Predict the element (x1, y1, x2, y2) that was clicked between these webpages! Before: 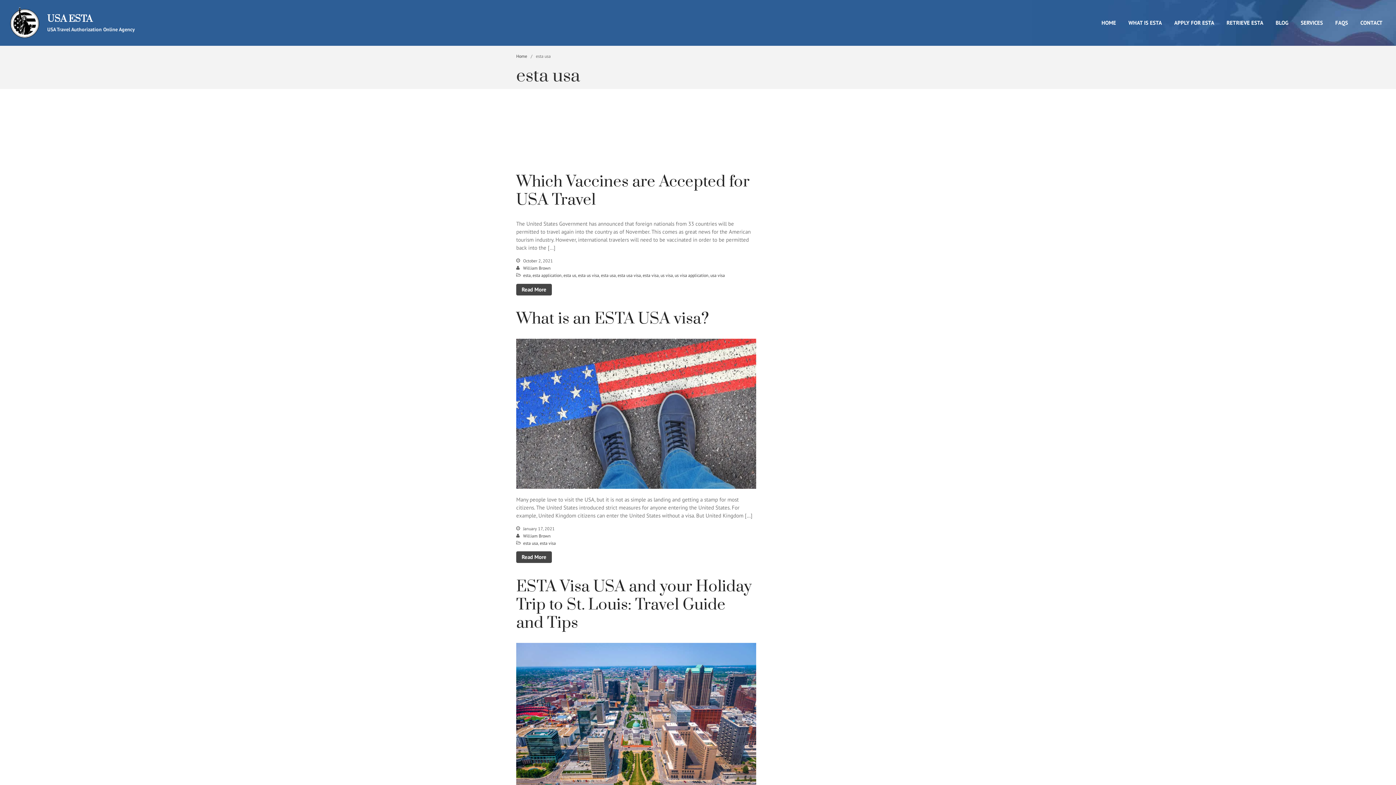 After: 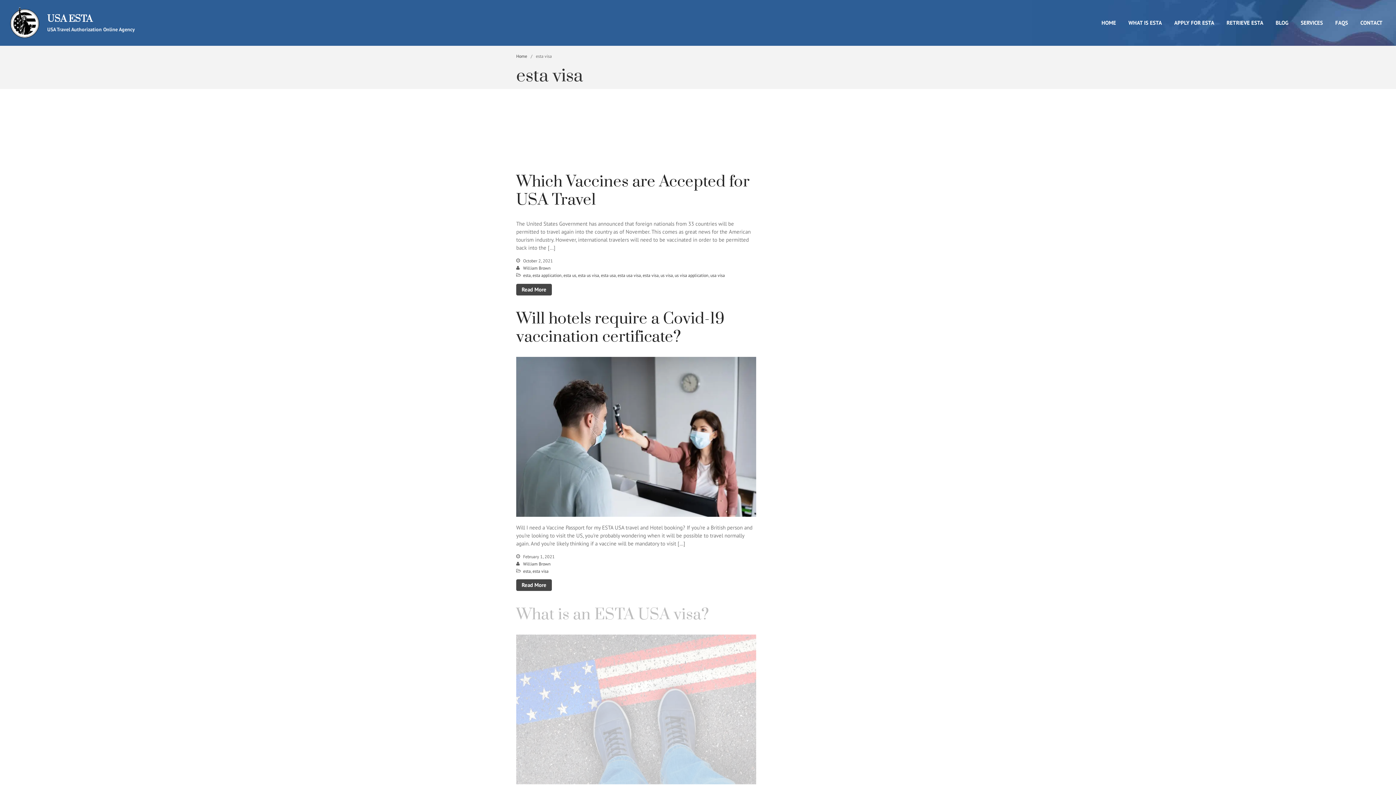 Action: bbox: (642, 272, 658, 278) label: esta visa